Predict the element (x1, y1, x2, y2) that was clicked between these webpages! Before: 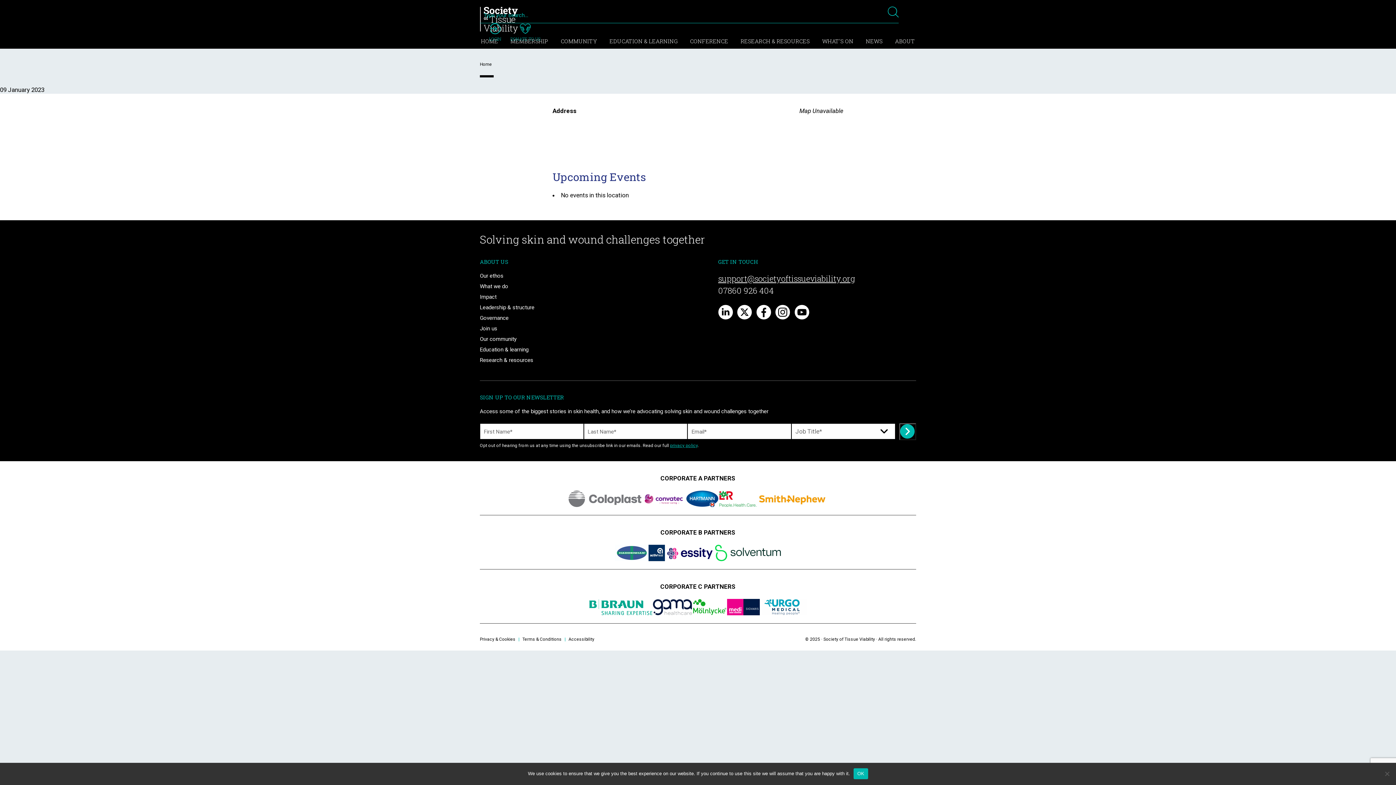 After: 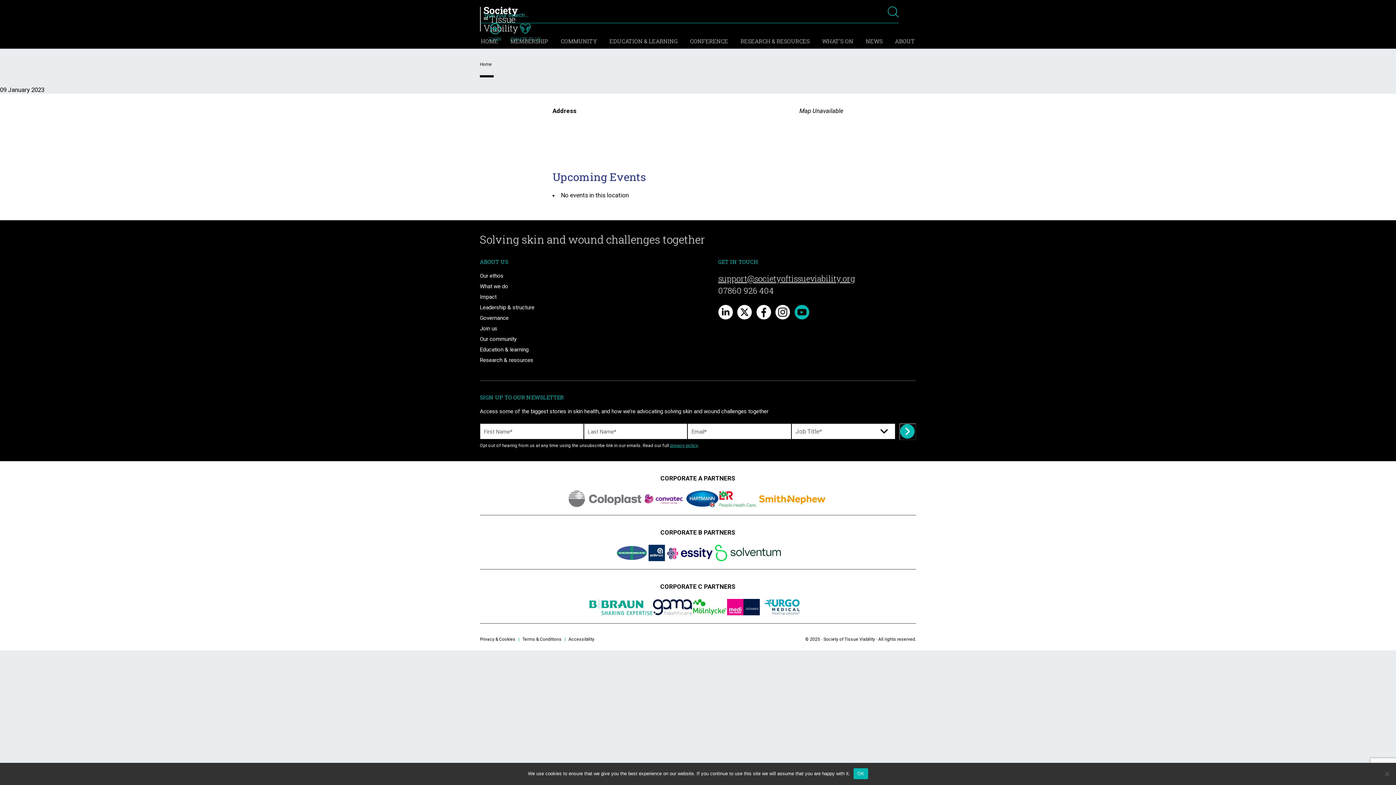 Action: bbox: (794, 305, 809, 319) label: YouTube